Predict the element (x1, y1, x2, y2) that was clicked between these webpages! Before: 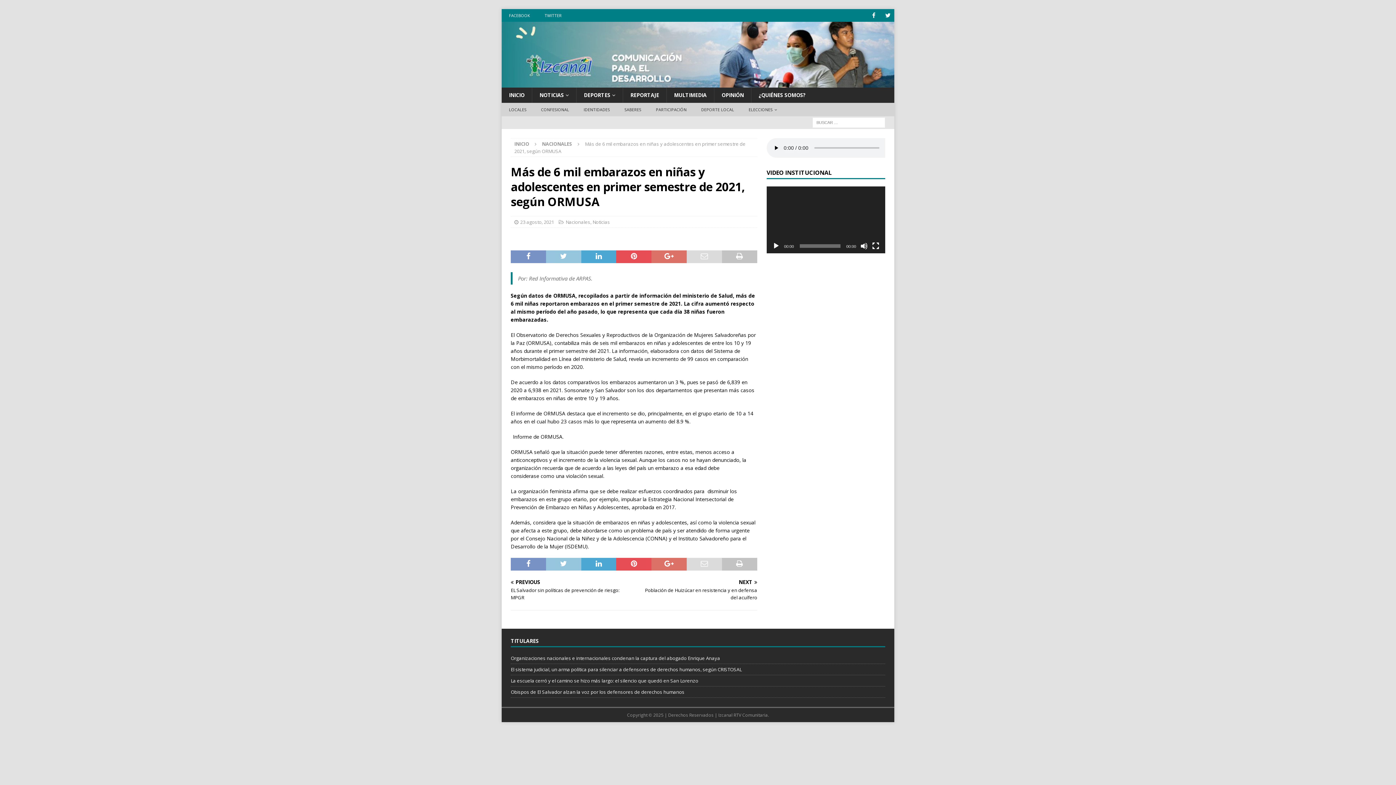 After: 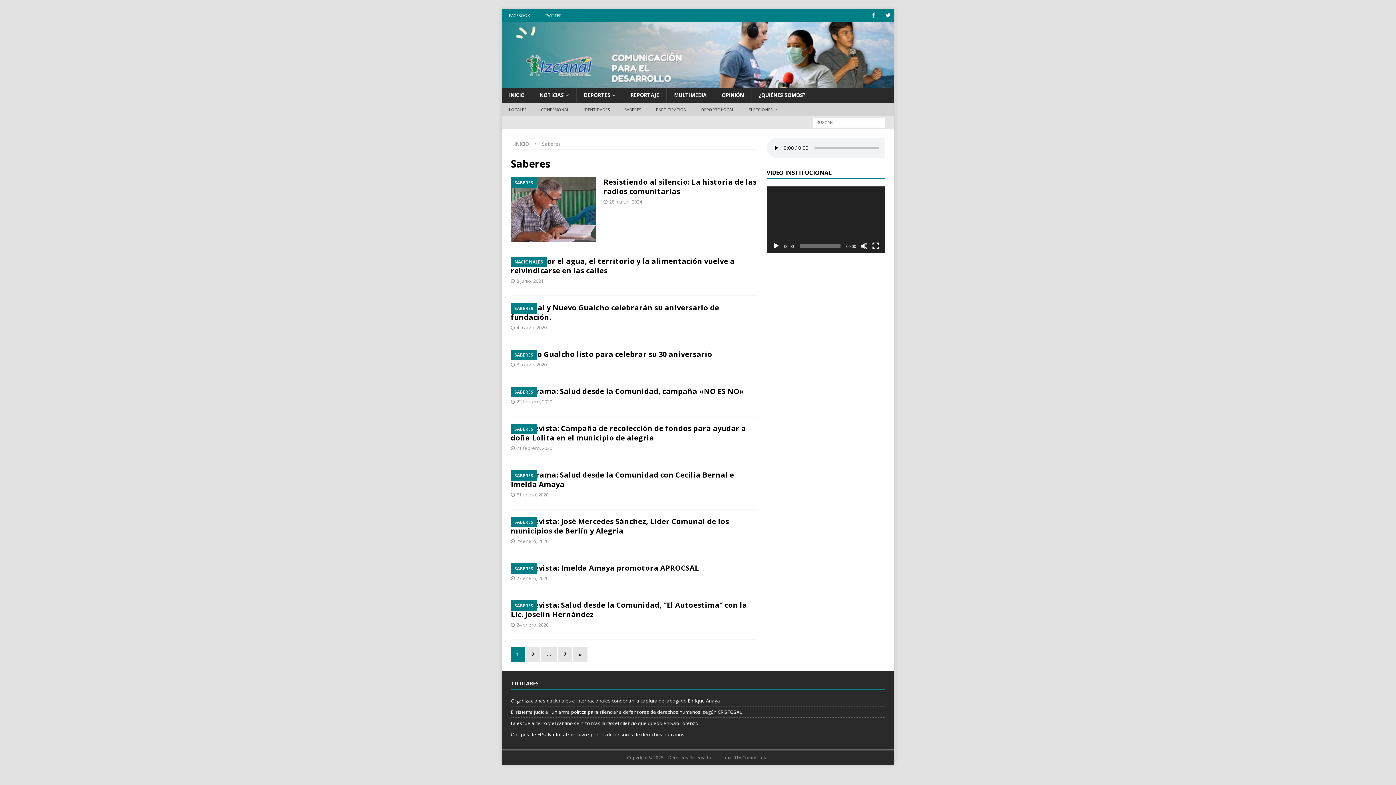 Action: bbox: (617, 103, 648, 116) label: SABERES